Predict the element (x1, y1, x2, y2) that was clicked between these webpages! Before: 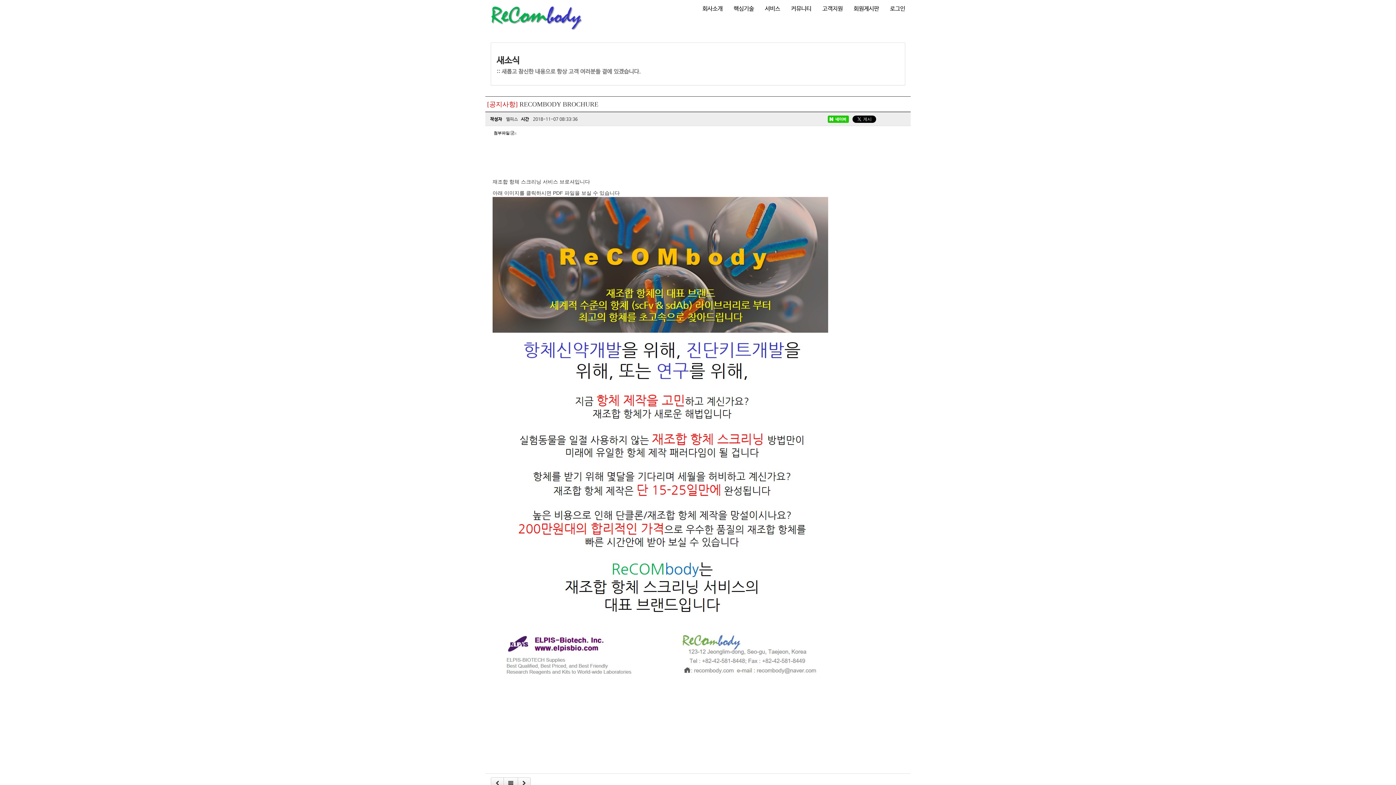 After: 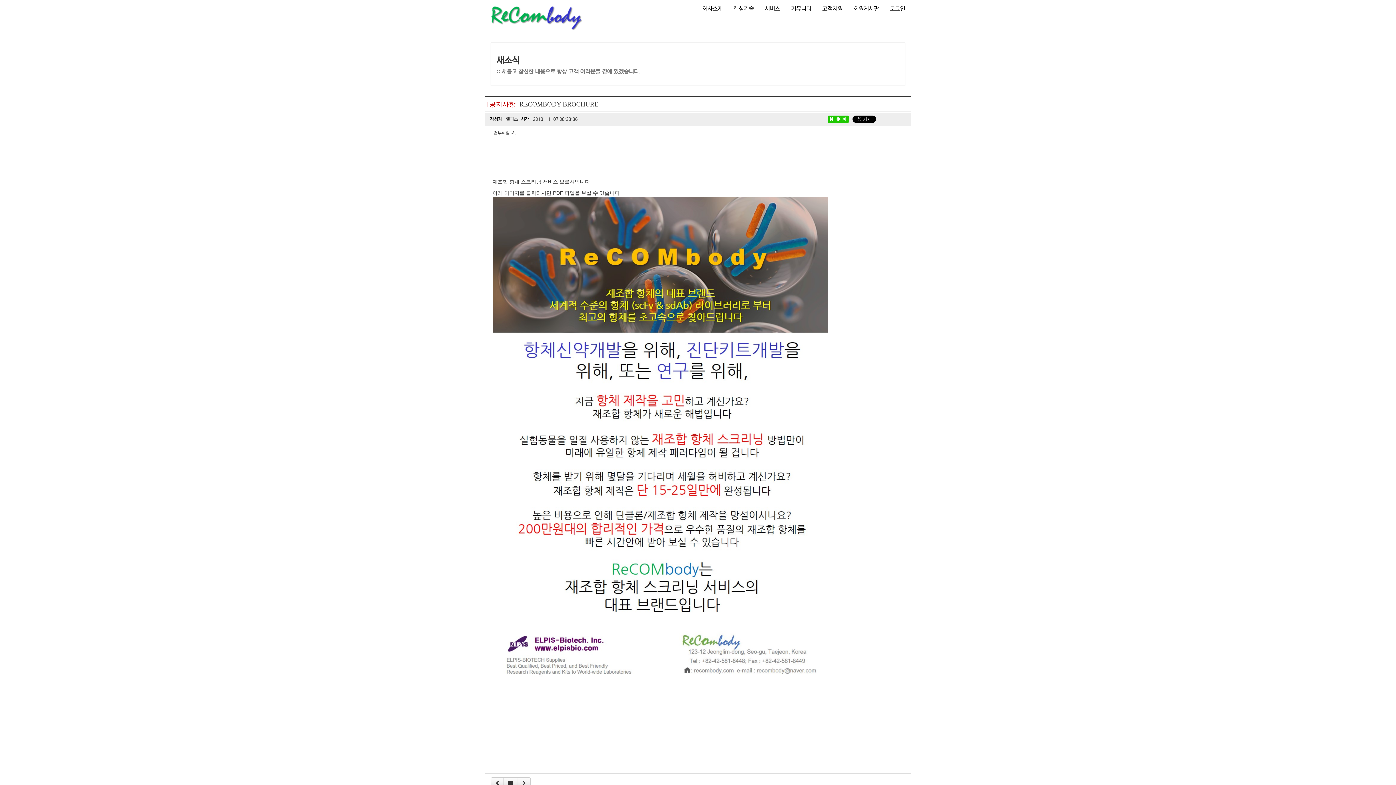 Action: bbox: (492, 434, 828, 440)